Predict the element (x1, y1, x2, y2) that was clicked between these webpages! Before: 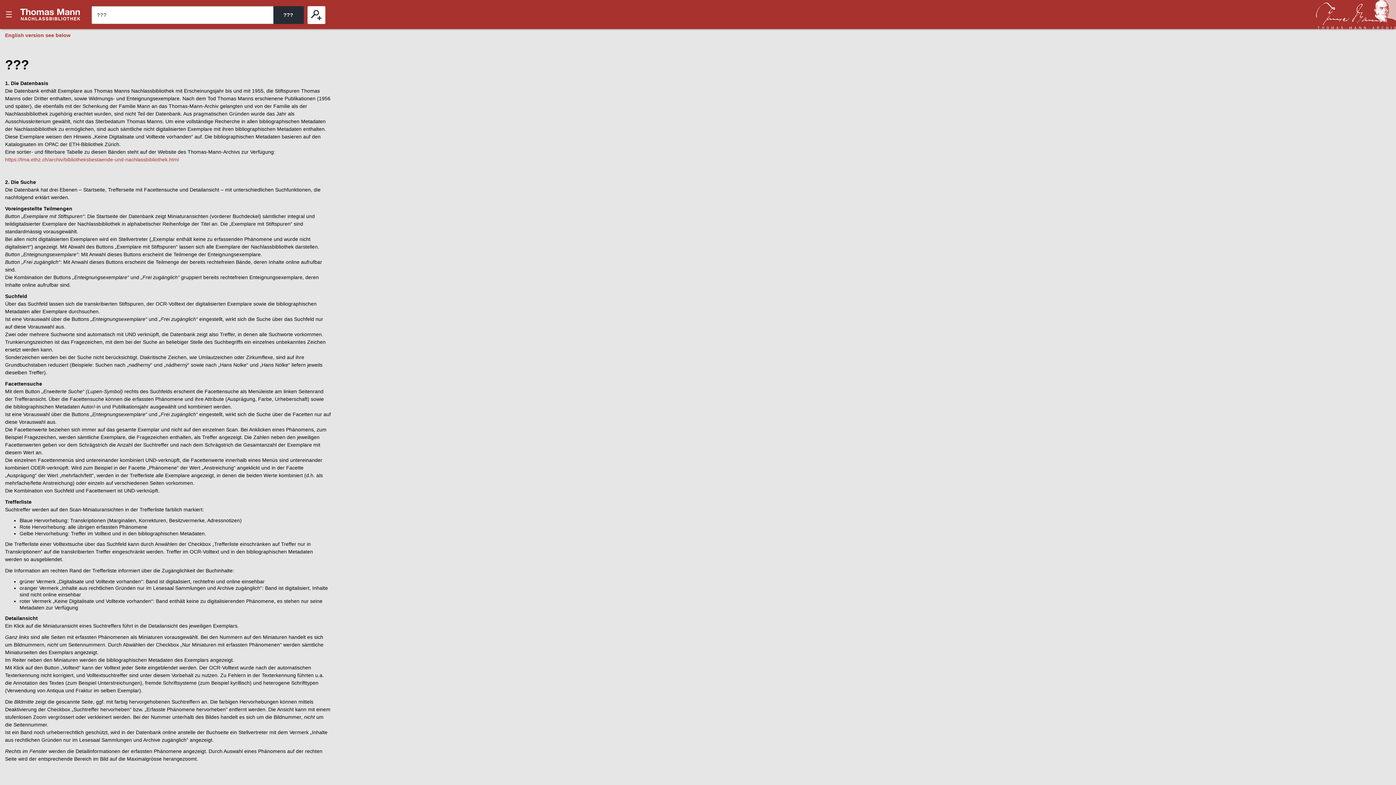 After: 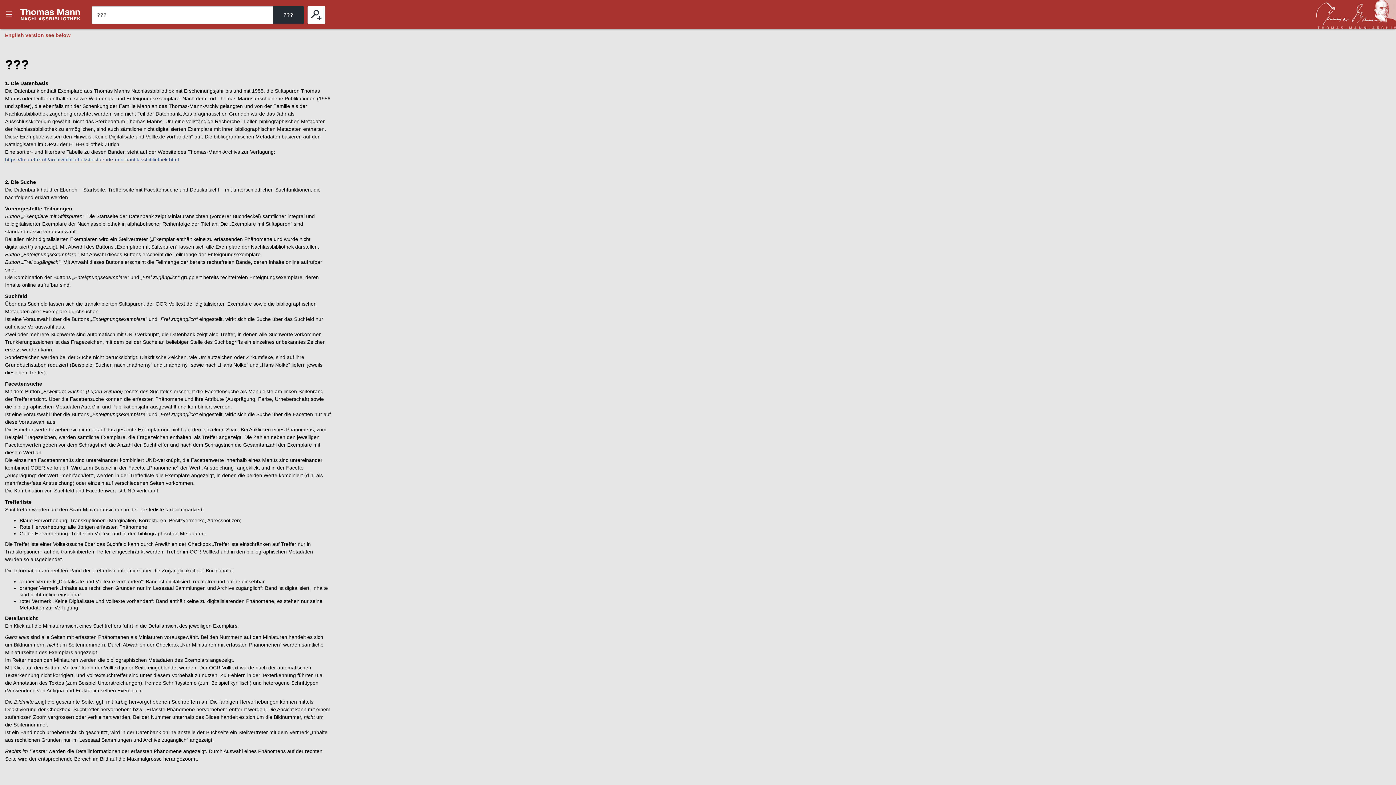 Action: bbox: (5, 156, 178, 162) label: https://tma.ethz.ch/archiv/bibliotheksbestaende-und-nachlassbibliothek.html